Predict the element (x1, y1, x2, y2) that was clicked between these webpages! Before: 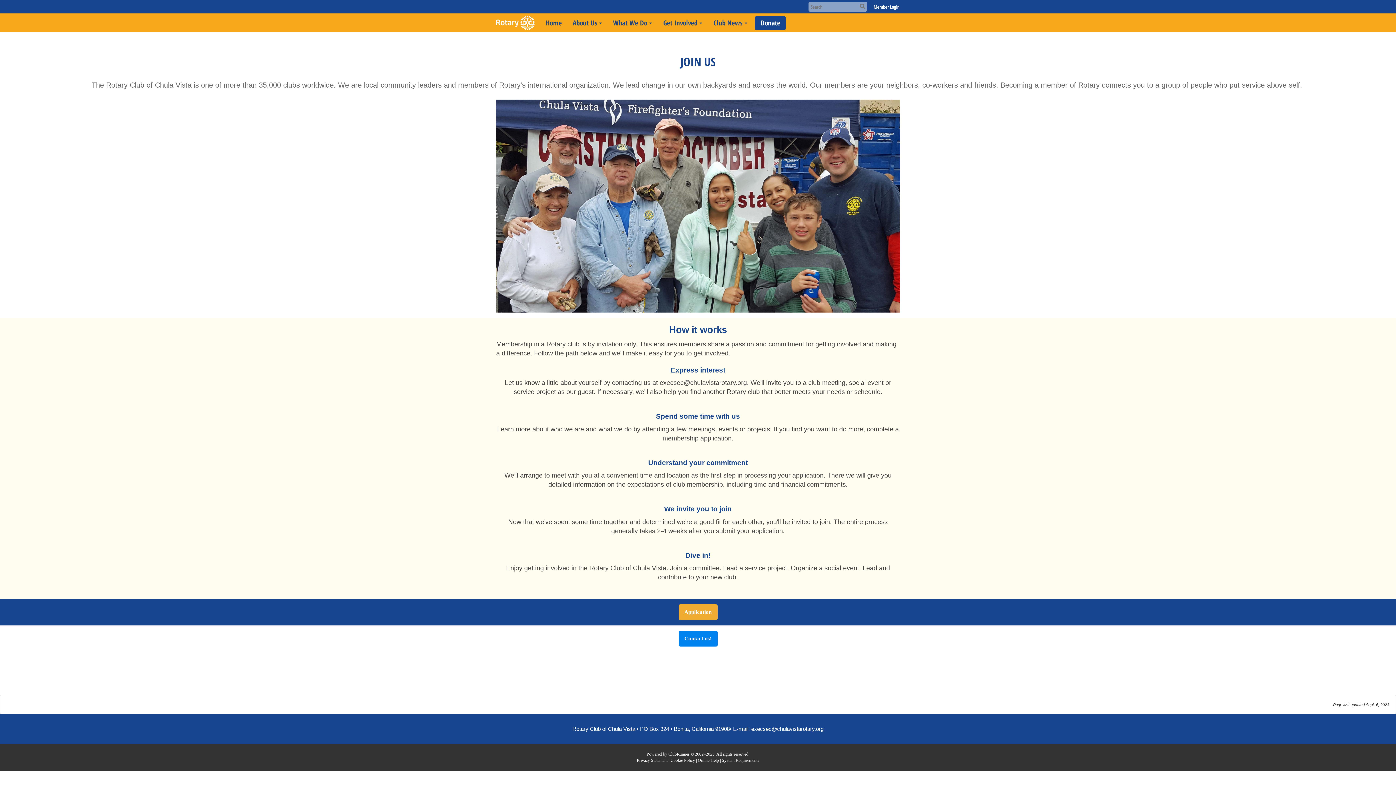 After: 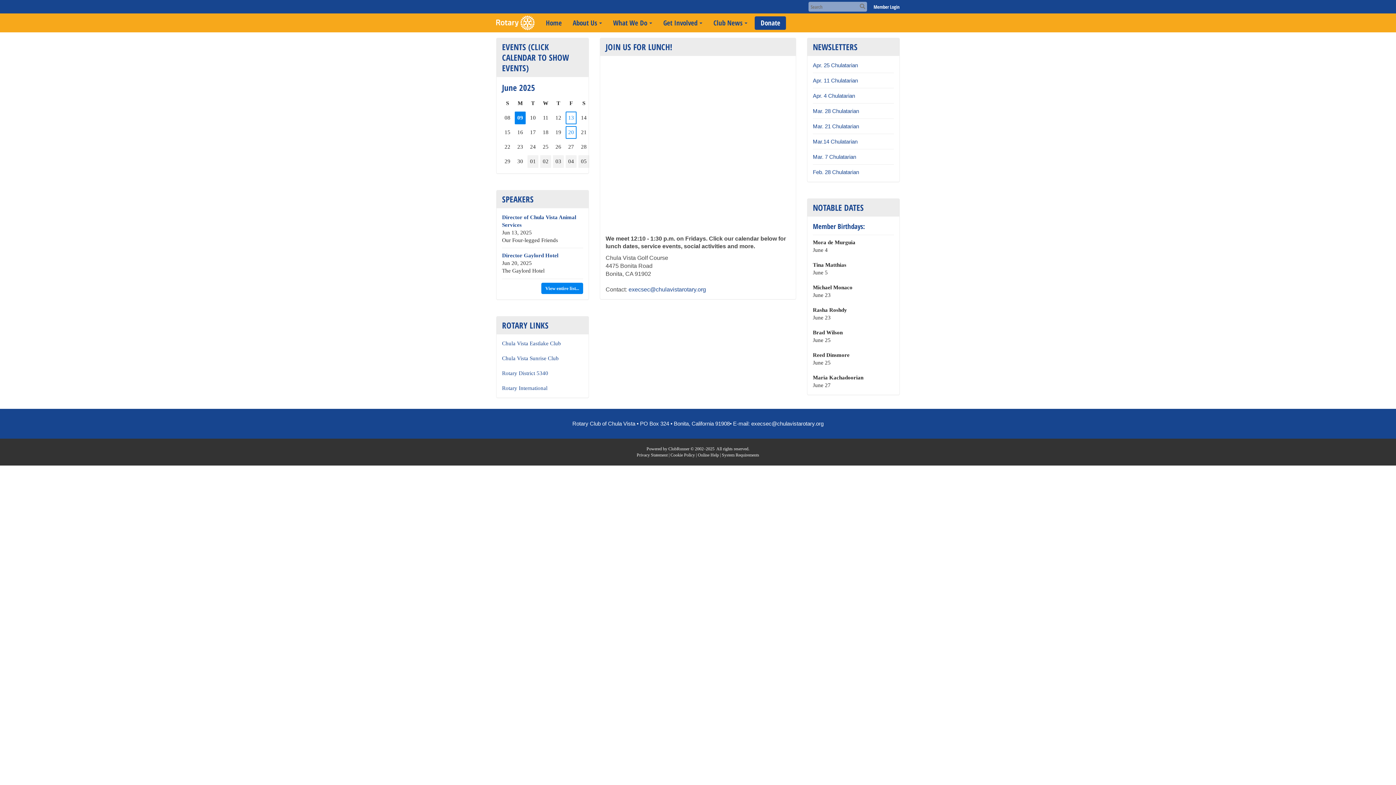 Action: label: Club News bbox: (708, 13, 753, 32)